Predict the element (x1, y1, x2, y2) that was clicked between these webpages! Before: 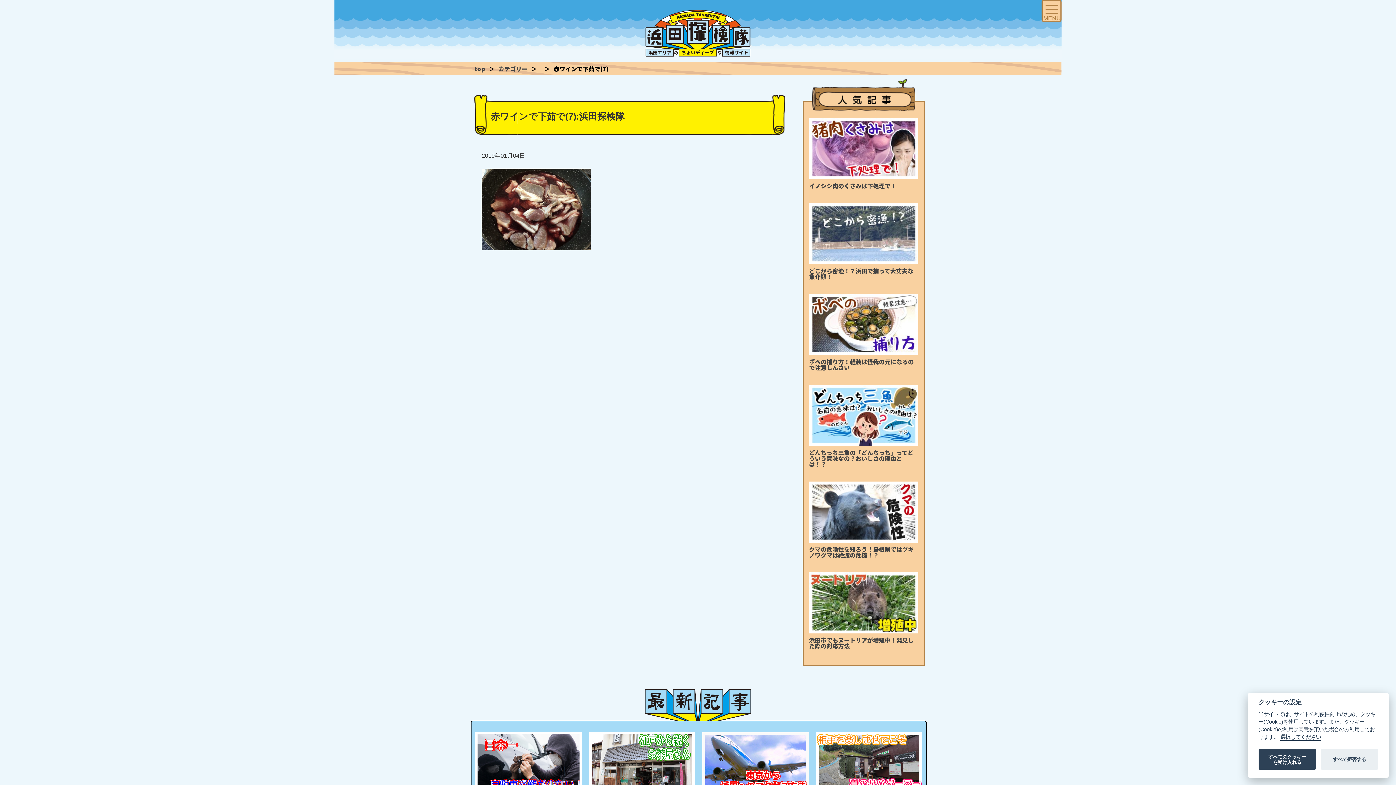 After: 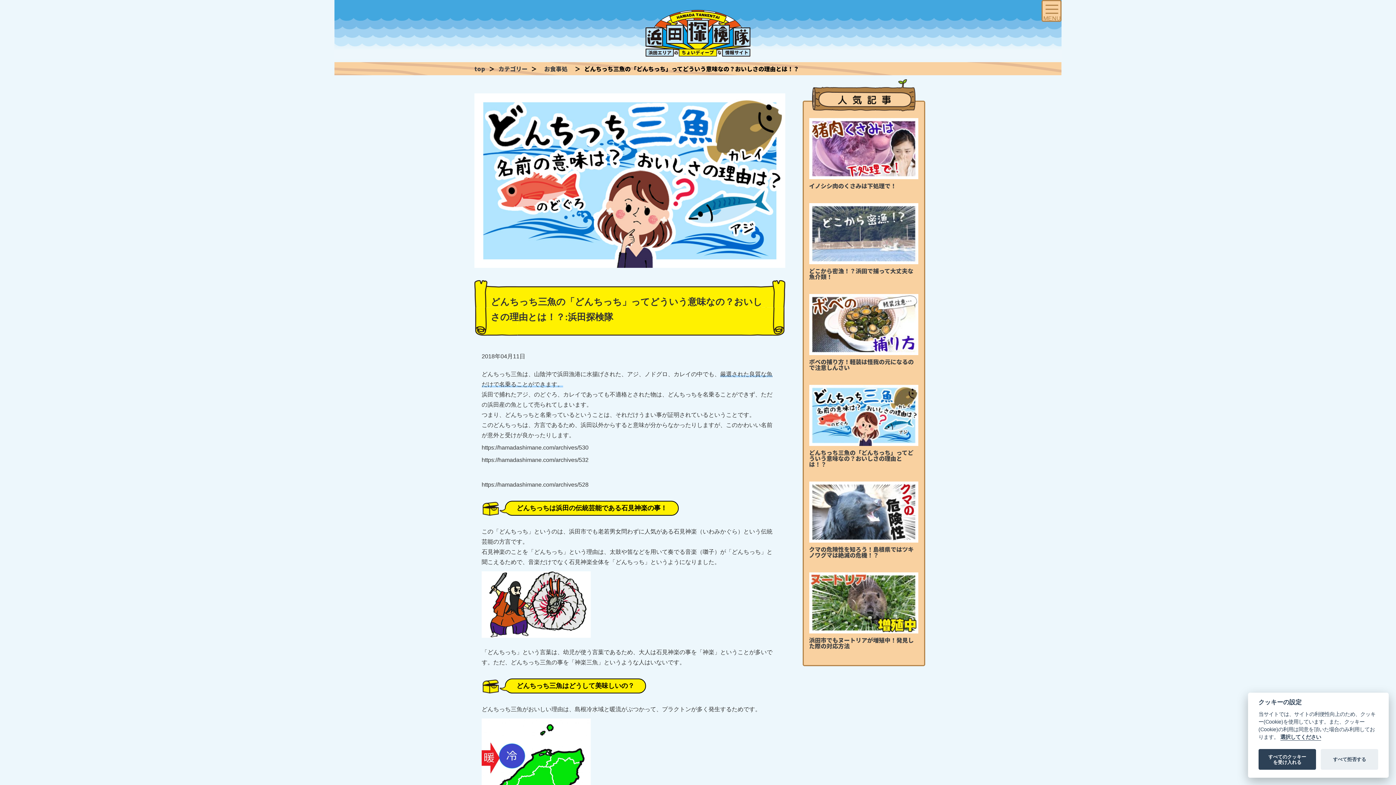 Action: label: どんちっち三魚の「どんちっち」ってどういう意味なの？おいしさの理由とは！？ bbox: (809, 410, 918, 470)